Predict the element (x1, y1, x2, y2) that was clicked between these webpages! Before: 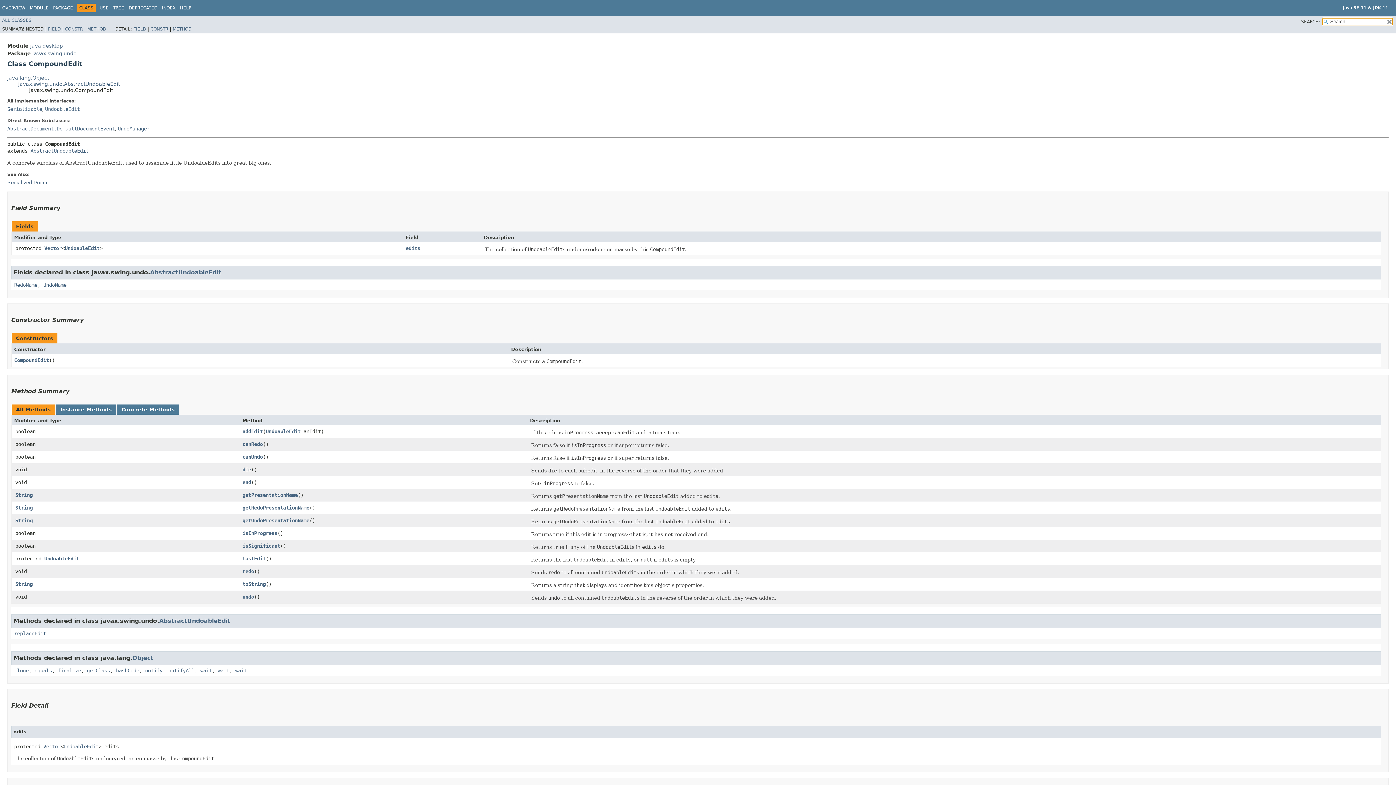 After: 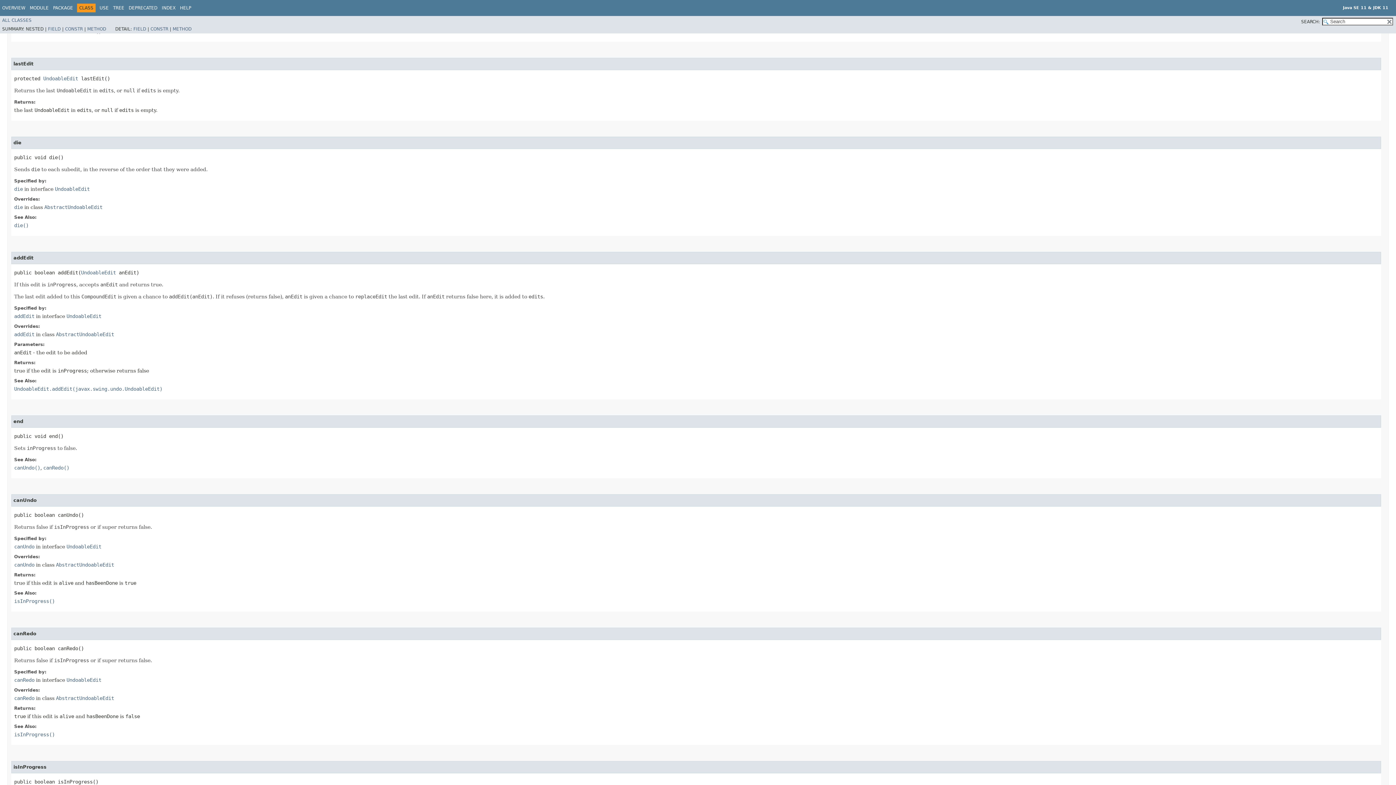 Action: label: lastEdit bbox: (242, 555, 265, 561)